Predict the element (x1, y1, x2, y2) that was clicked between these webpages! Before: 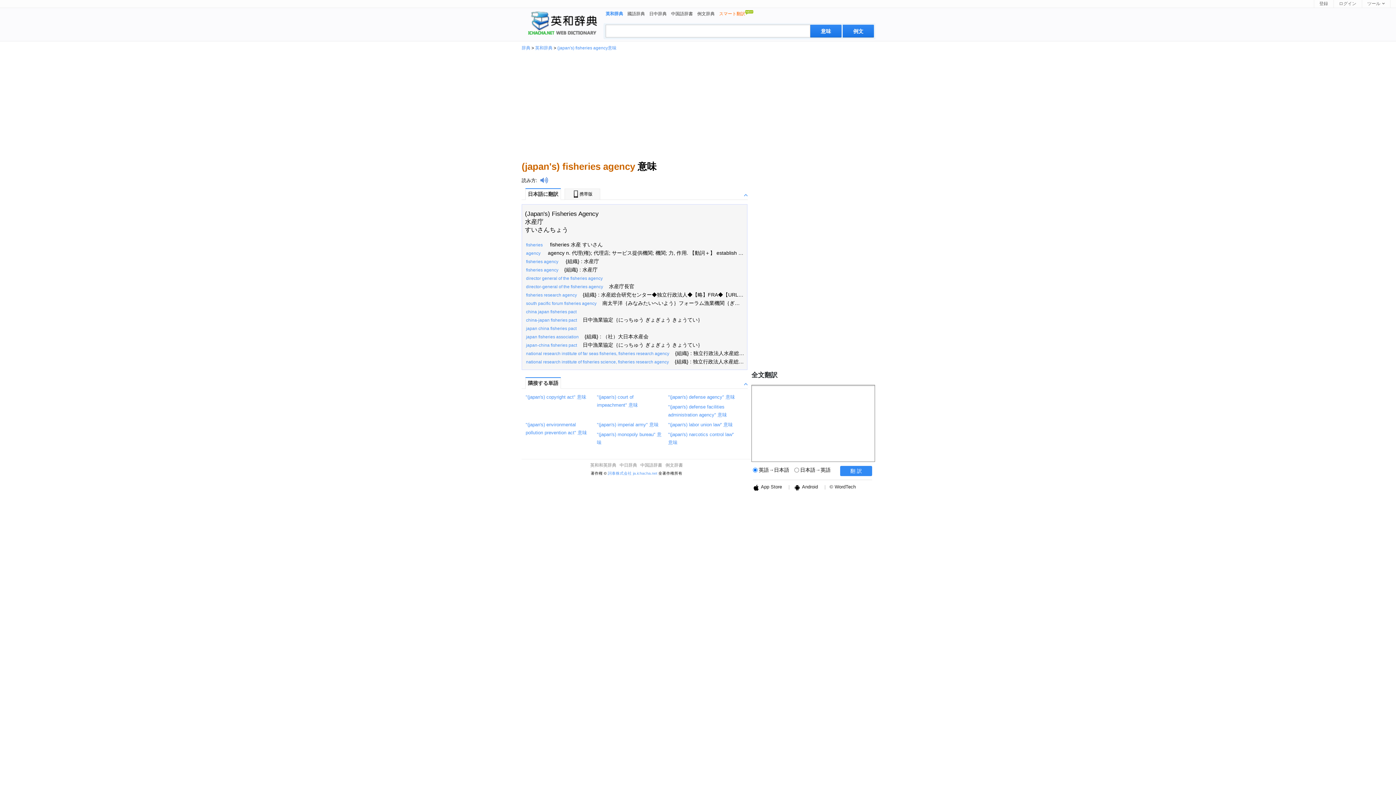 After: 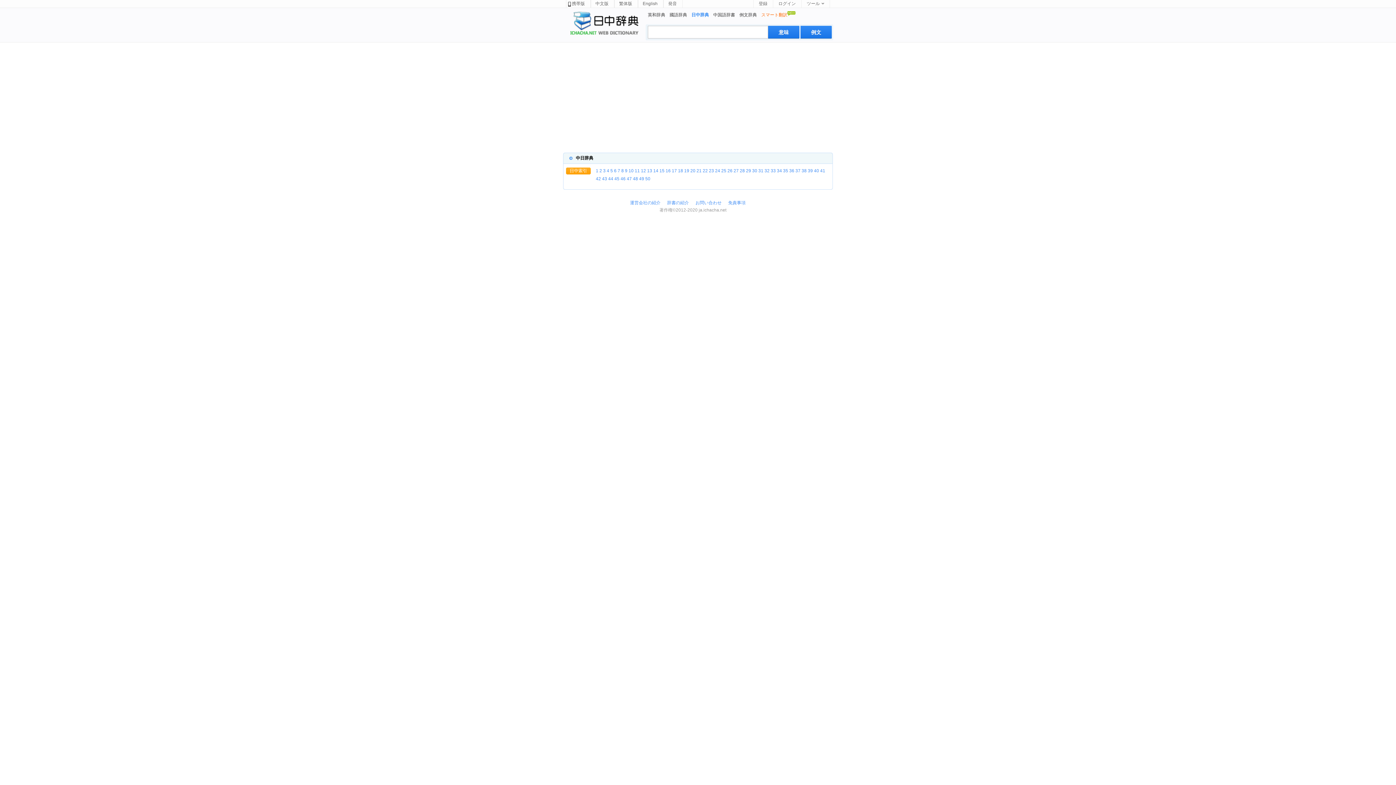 Action: bbox: (619, 462, 637, 467) label: 中日辞典